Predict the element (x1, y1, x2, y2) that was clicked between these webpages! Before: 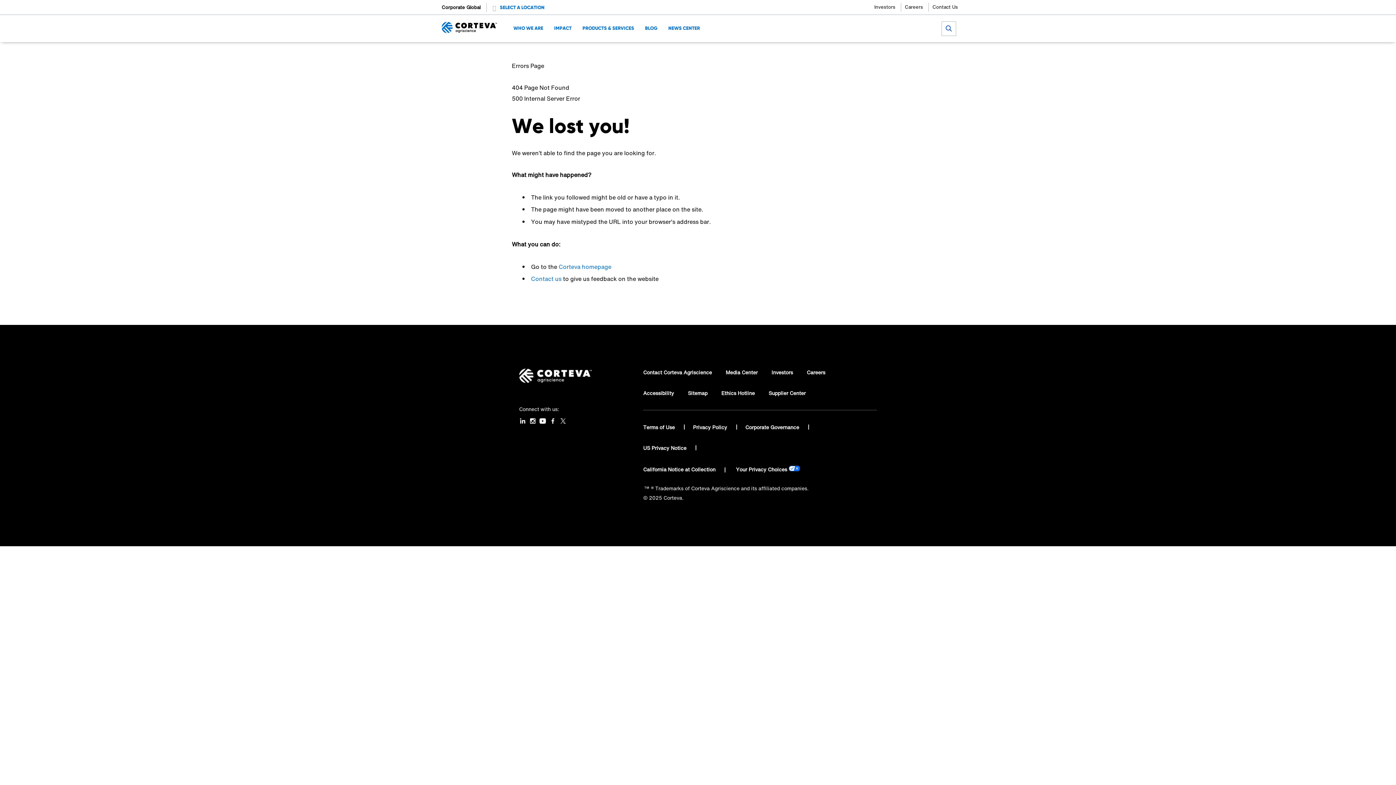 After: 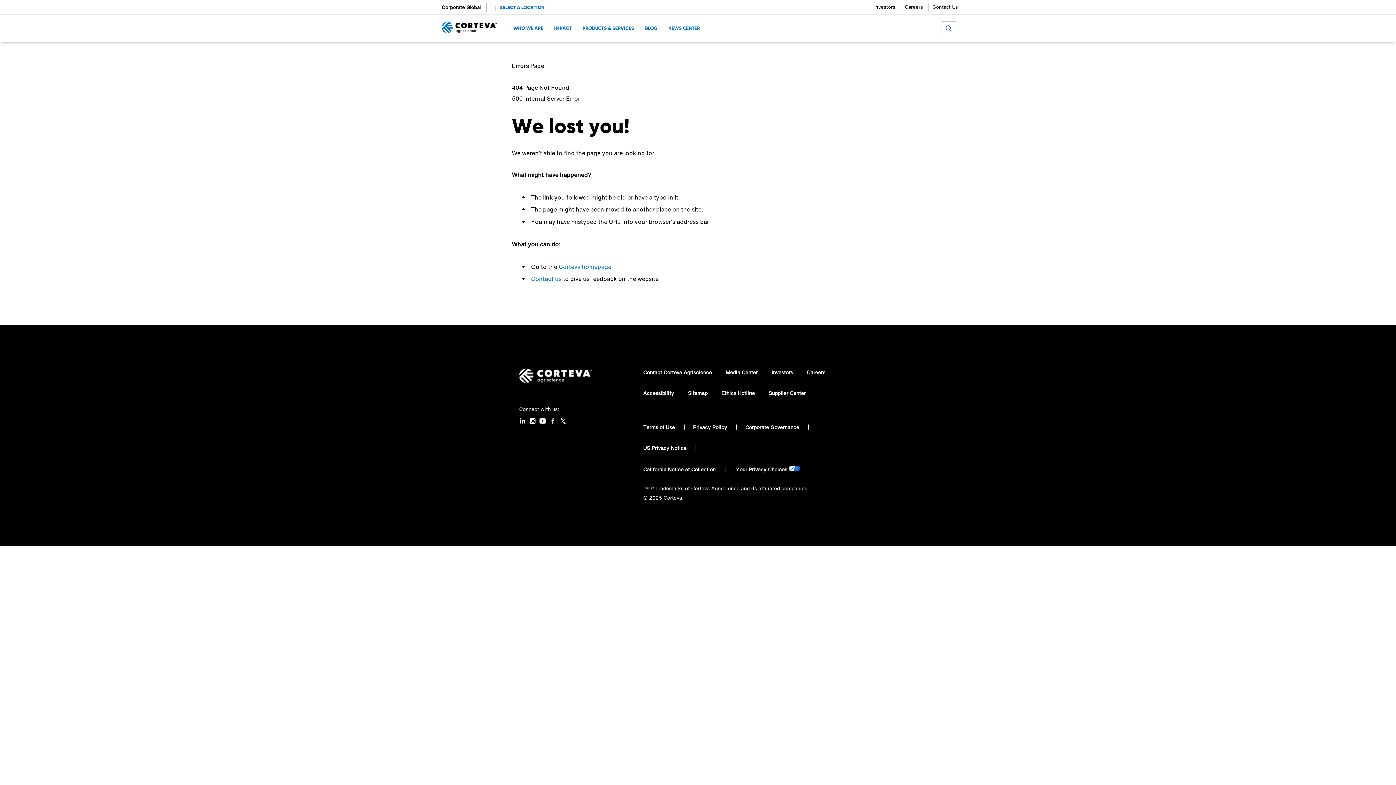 Action: bbox: (549, 418, 556, 423)